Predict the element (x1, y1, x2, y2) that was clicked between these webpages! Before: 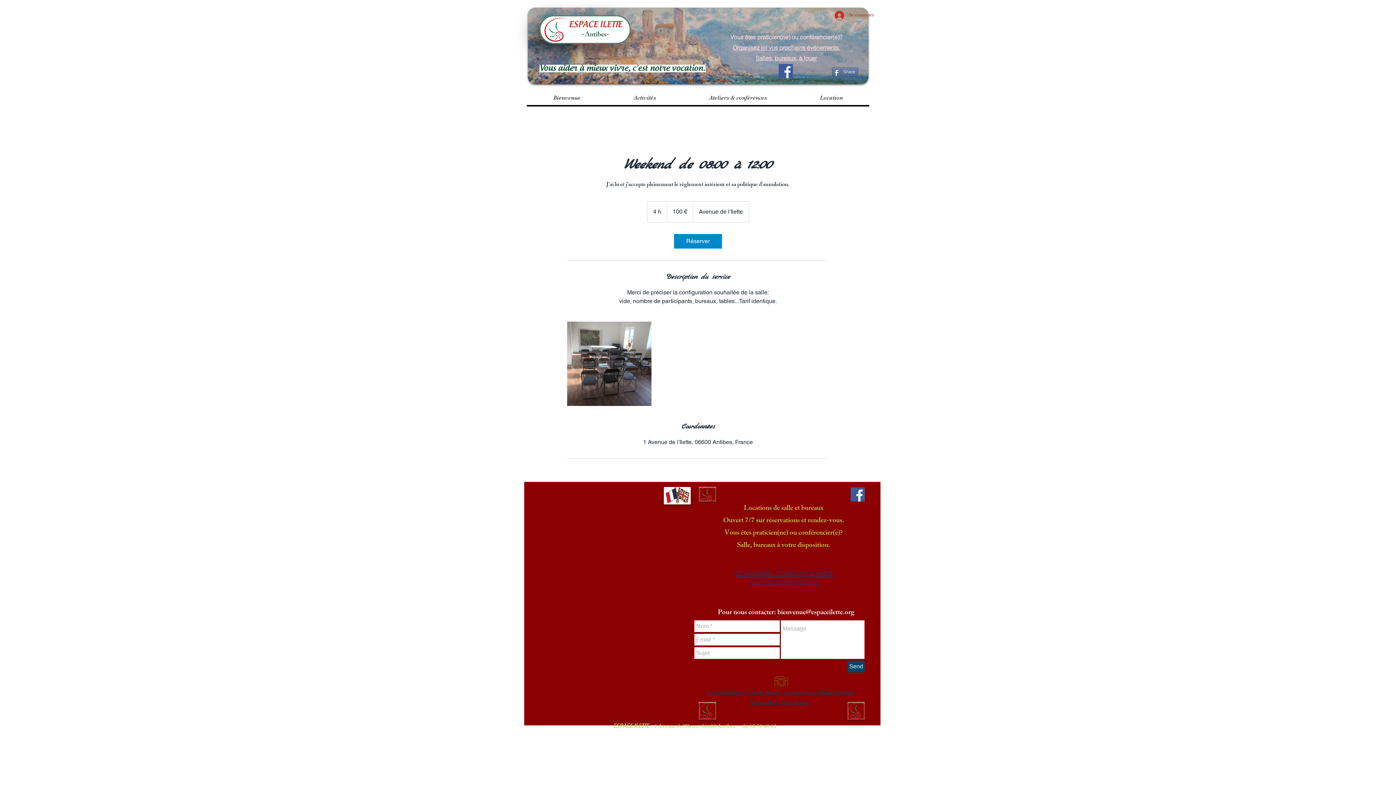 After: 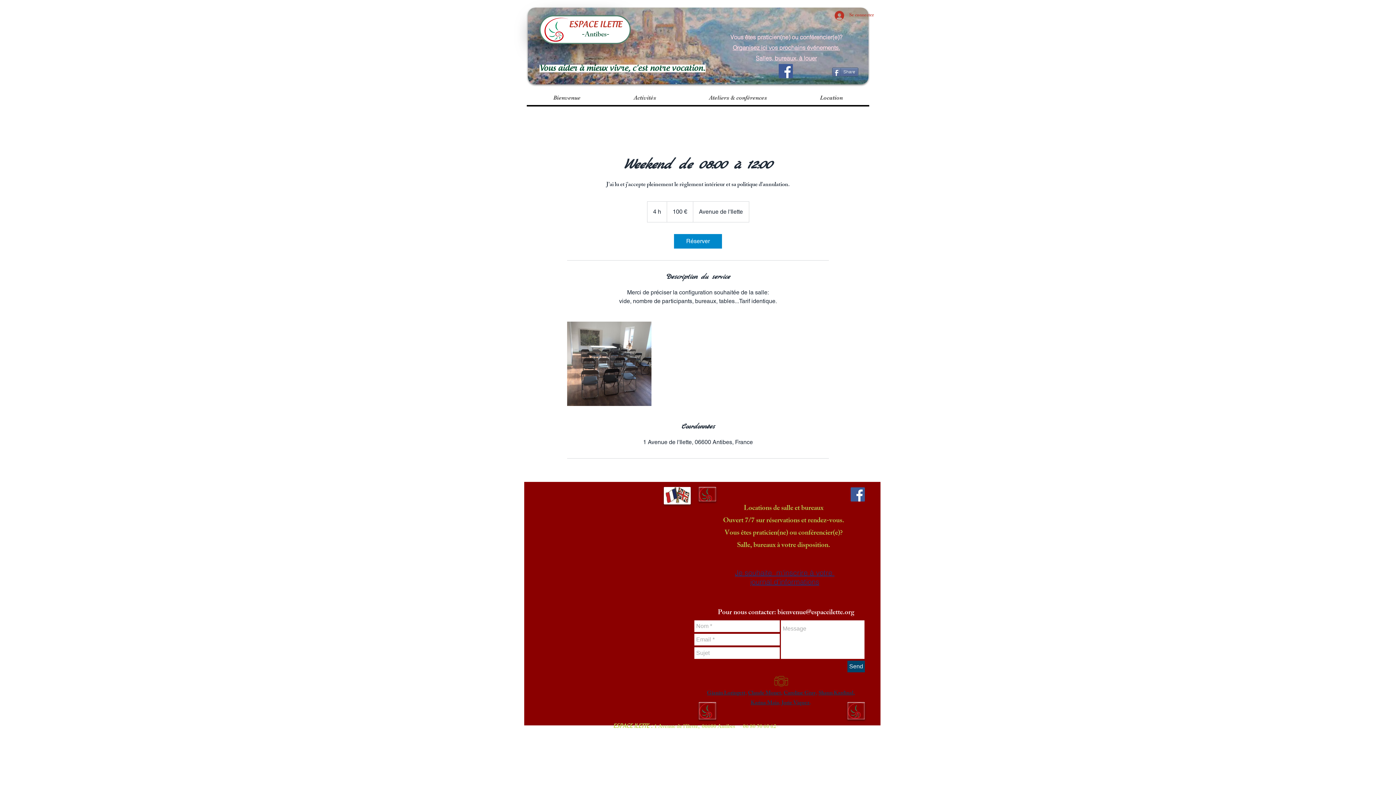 Action: bbox: (847, 661, 865, 672) label: Send